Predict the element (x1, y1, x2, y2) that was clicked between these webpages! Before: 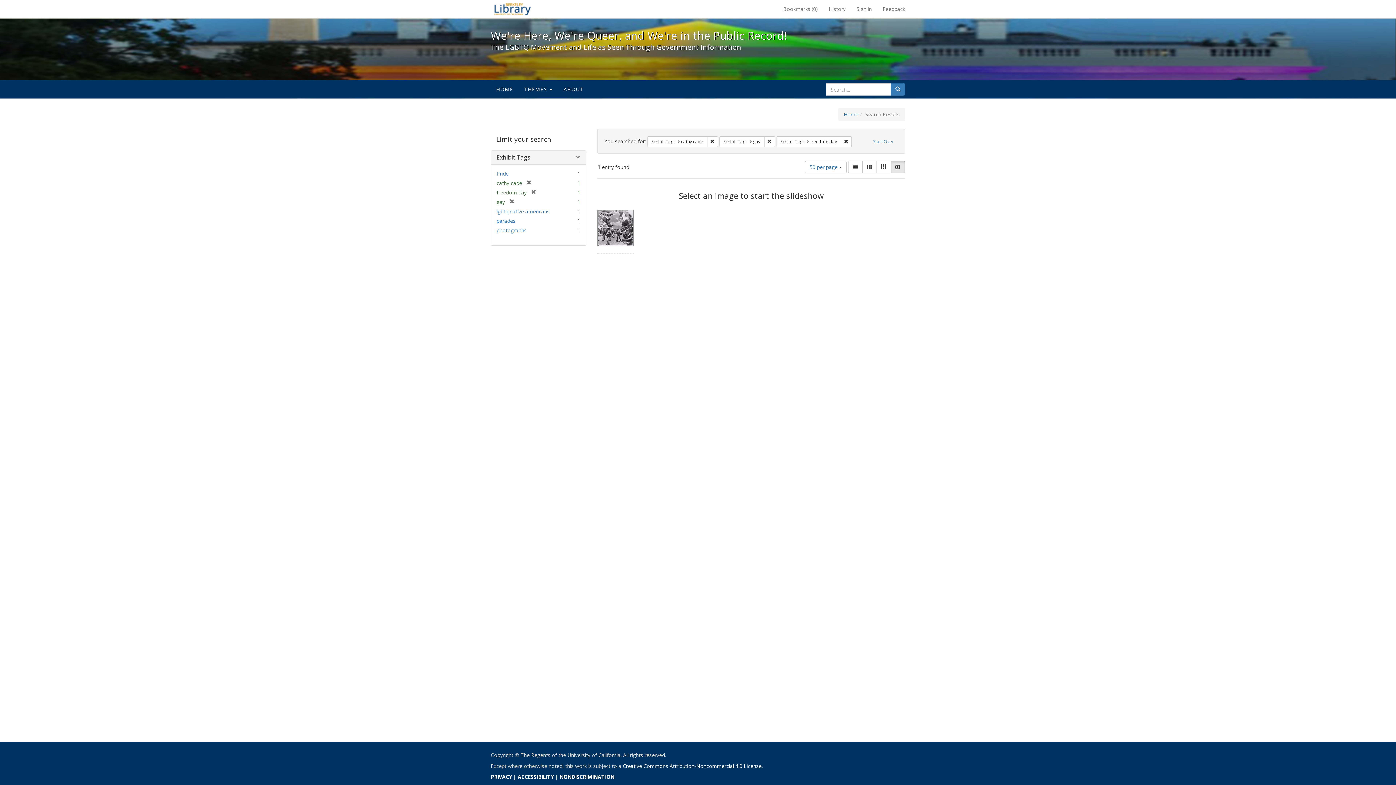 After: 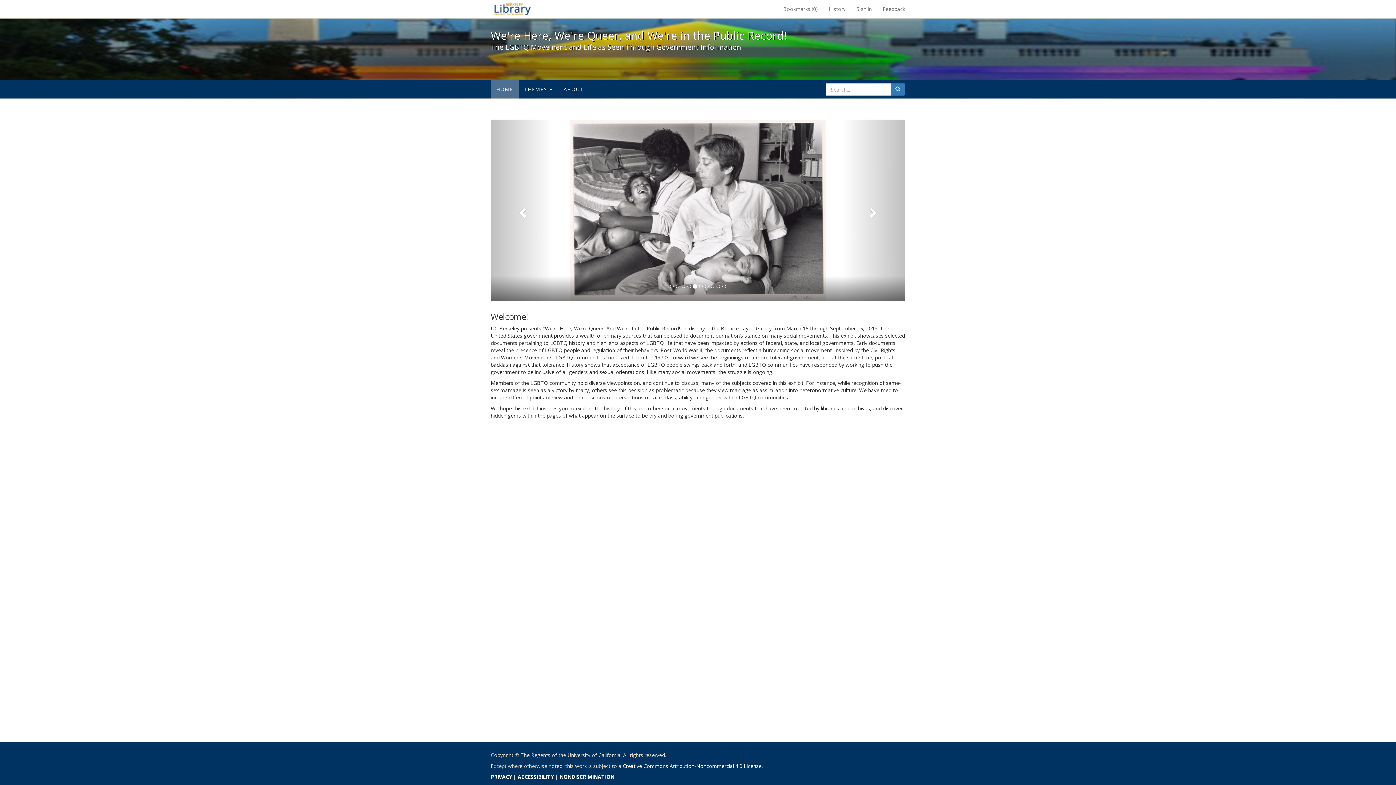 Action: bbox: (844, 110, 858, 117) label: Home